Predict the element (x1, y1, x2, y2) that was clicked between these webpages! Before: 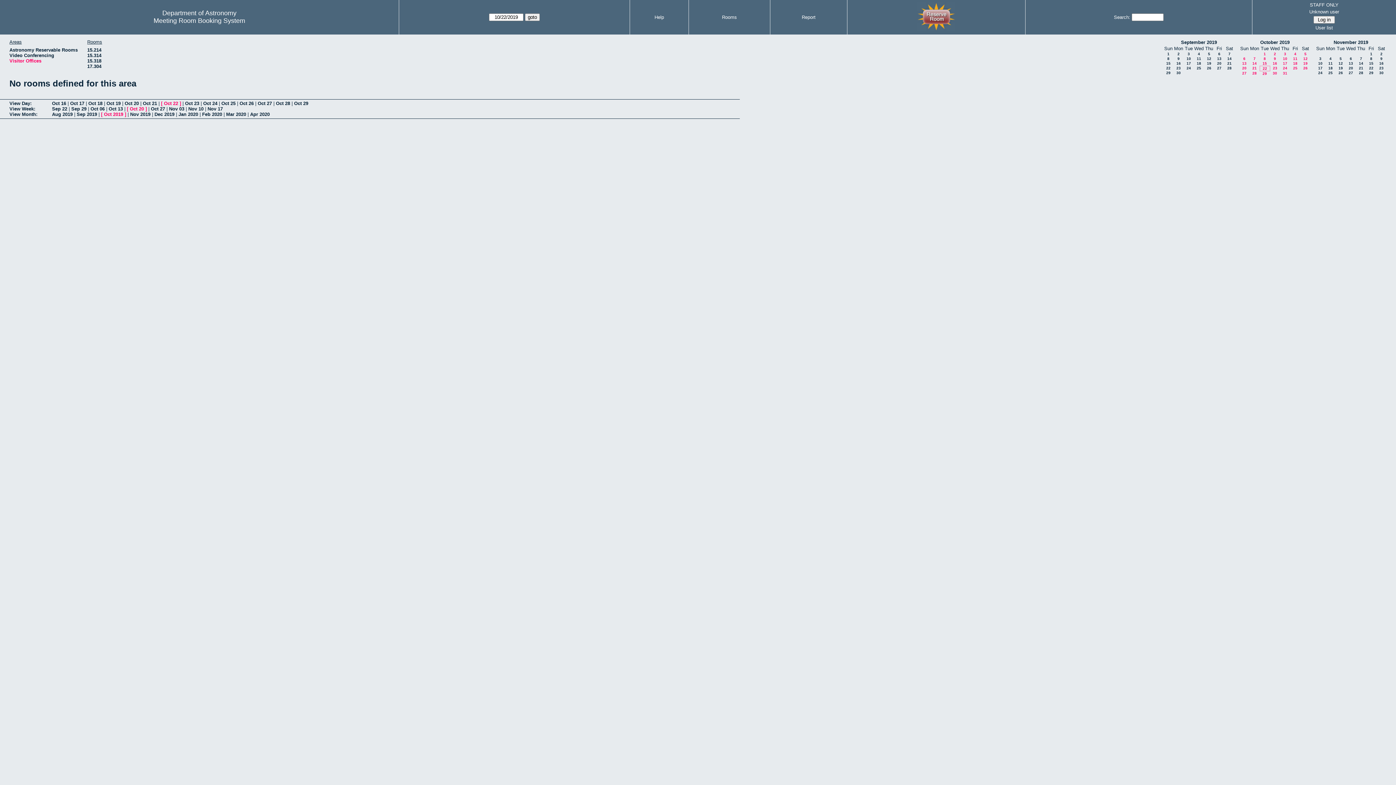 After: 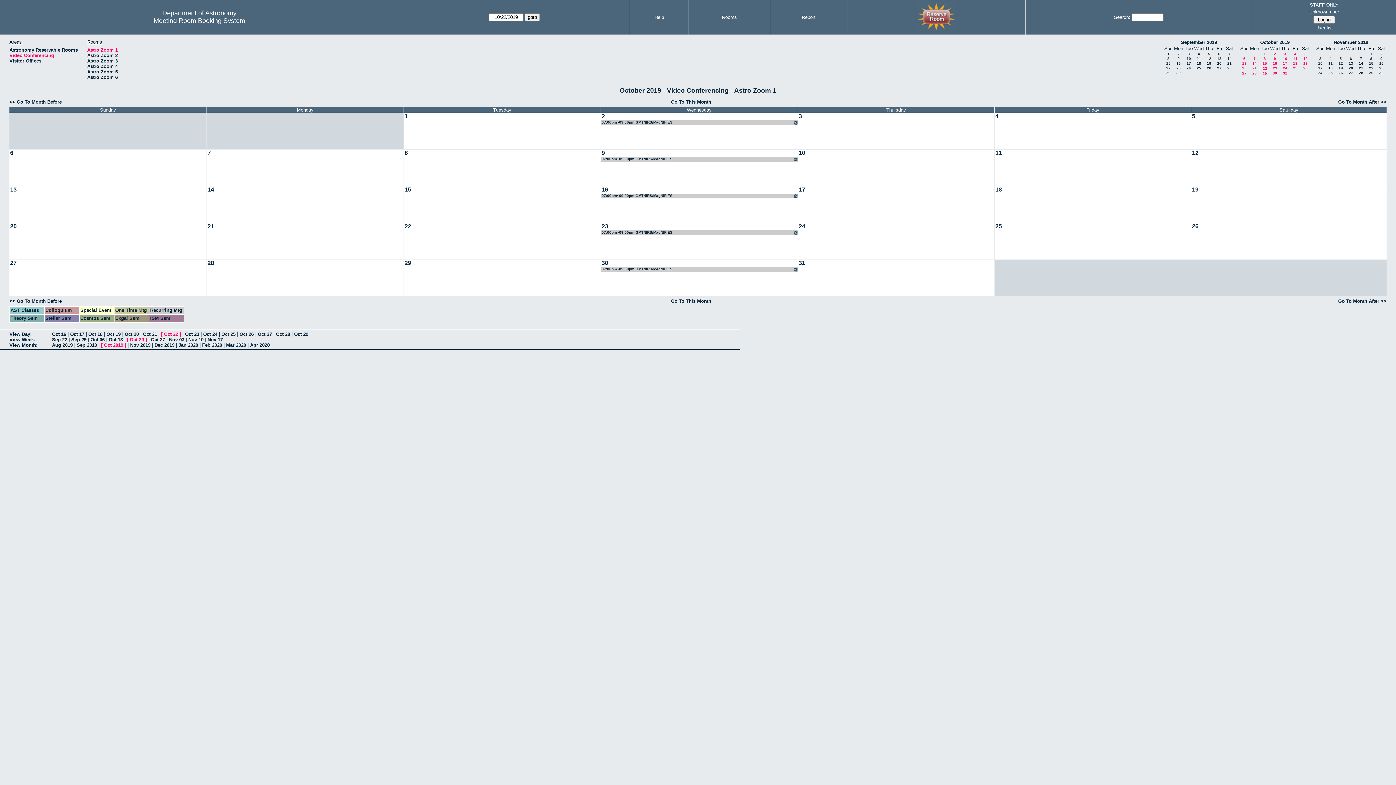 Action: label: Video Conferencing bbox: (9, 52, 54, 58)